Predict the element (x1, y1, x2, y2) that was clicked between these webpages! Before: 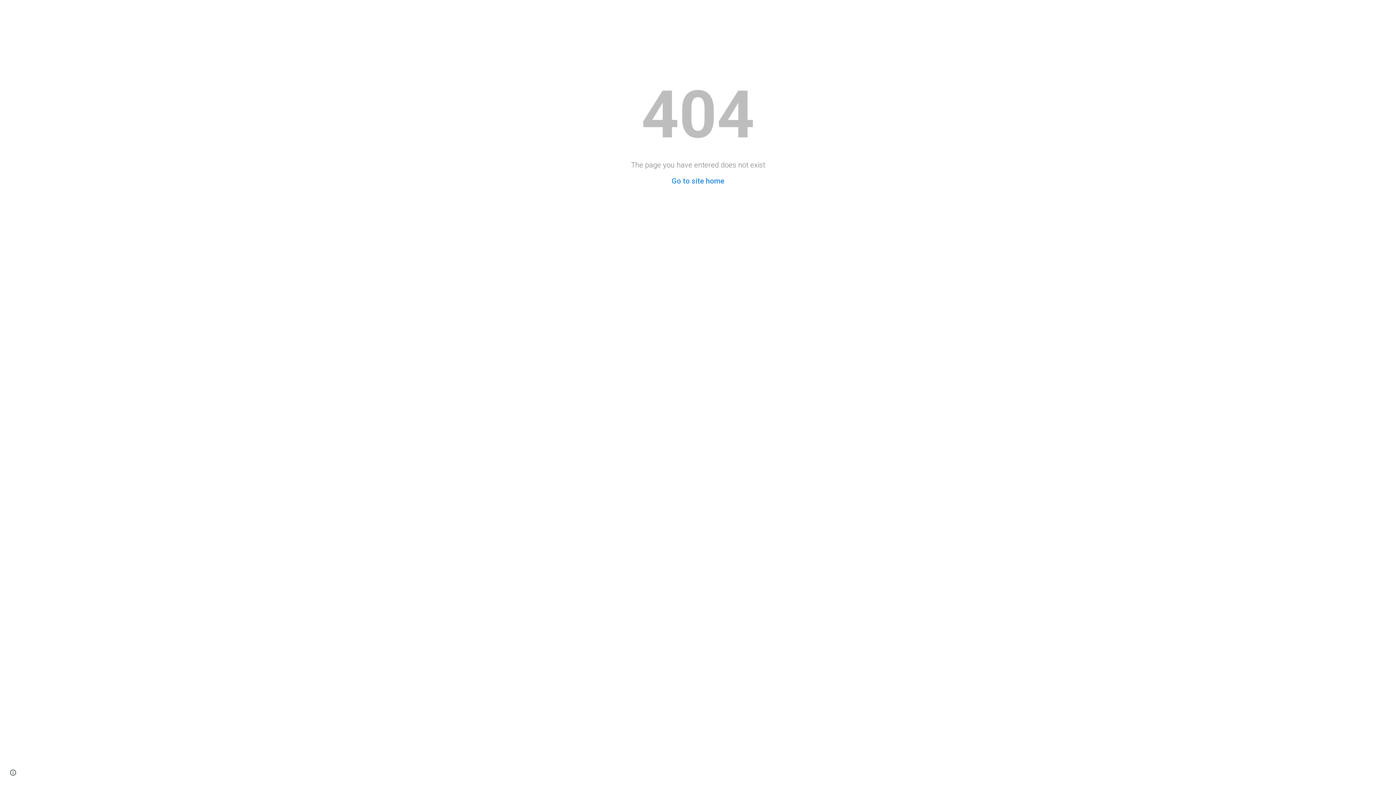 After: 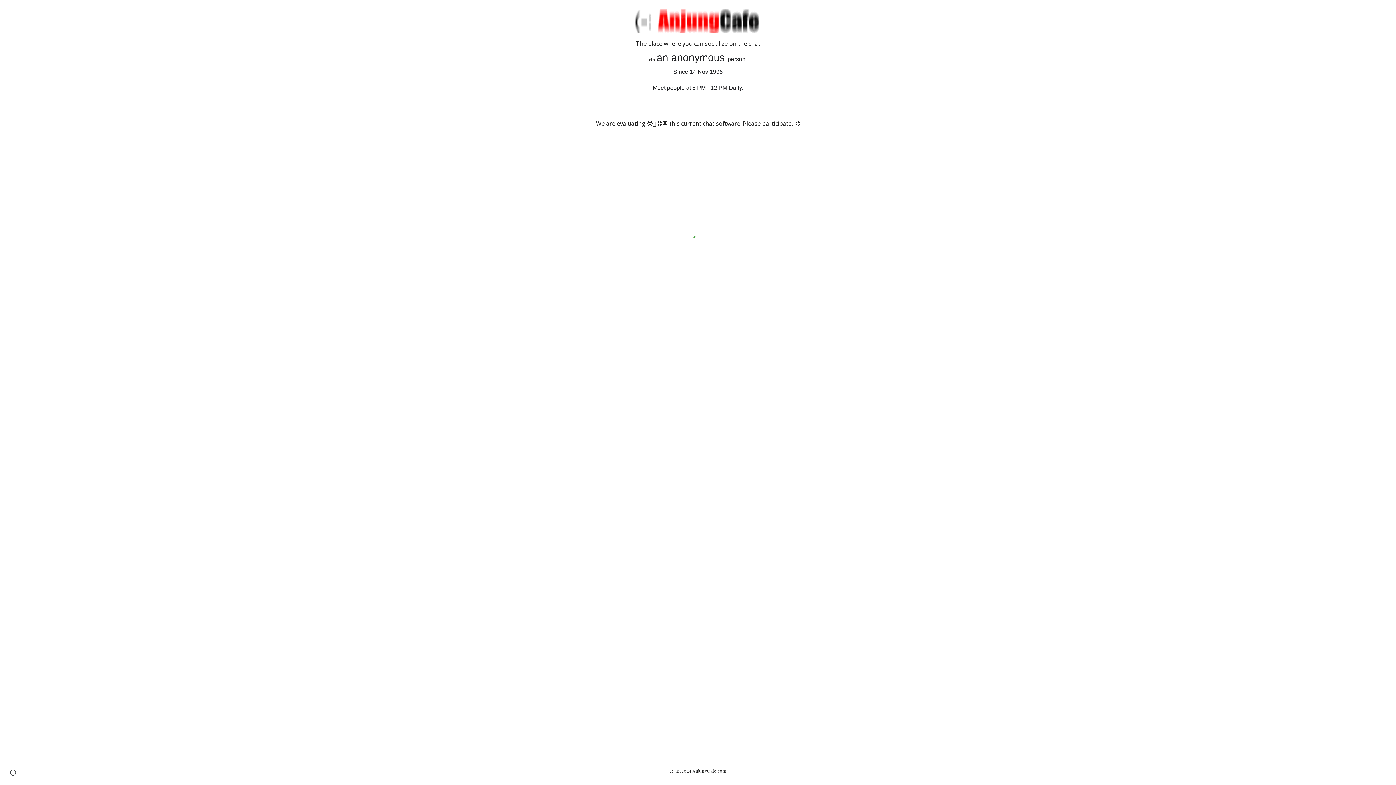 Action: label: Go to site home bbox: (671, 176, 724, 185)